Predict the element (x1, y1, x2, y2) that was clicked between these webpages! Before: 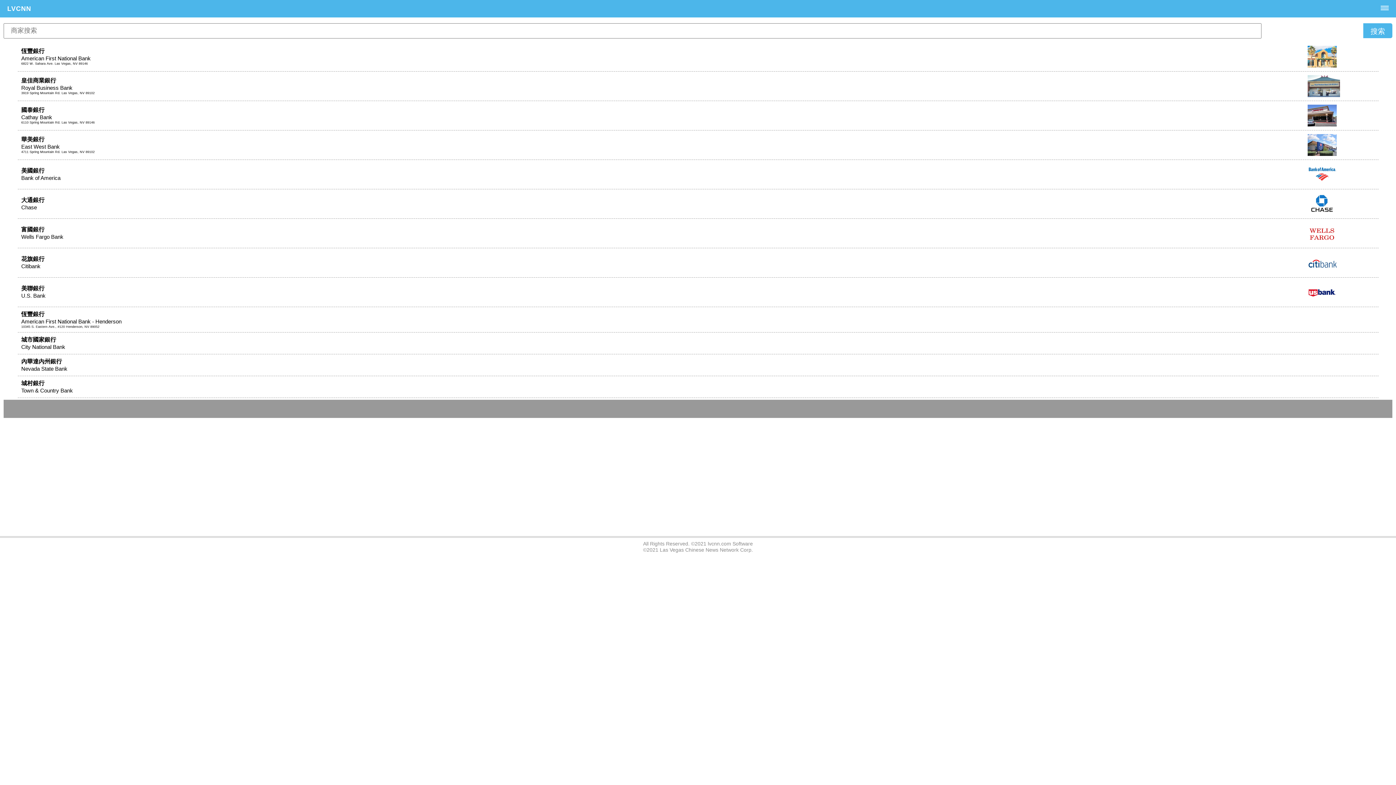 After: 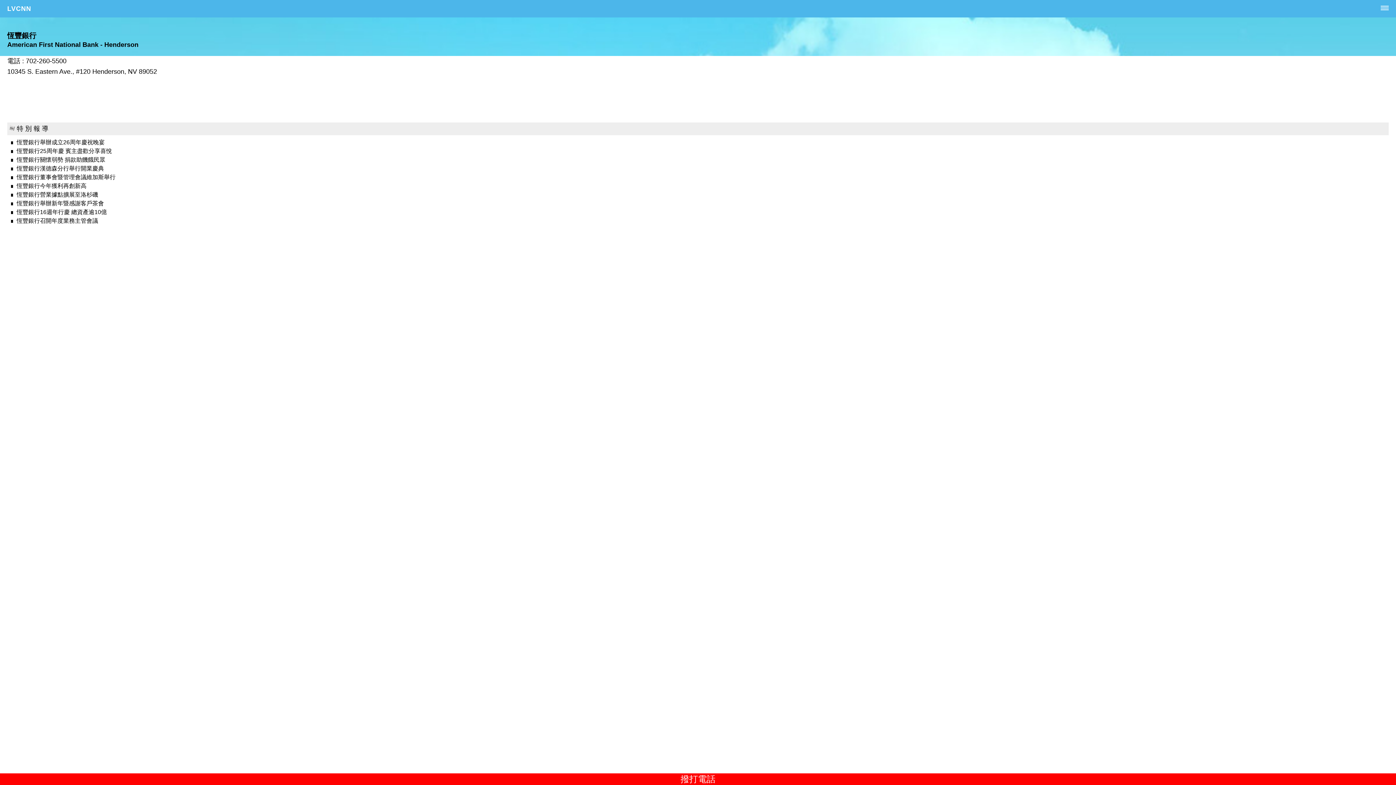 Action: label: 恆豐銀行
American First National Bank - Henderson
10345 S. Eastern Ave., #120 Henderson, NV 89052
	 bbox: (17, 307, 1378, 332)